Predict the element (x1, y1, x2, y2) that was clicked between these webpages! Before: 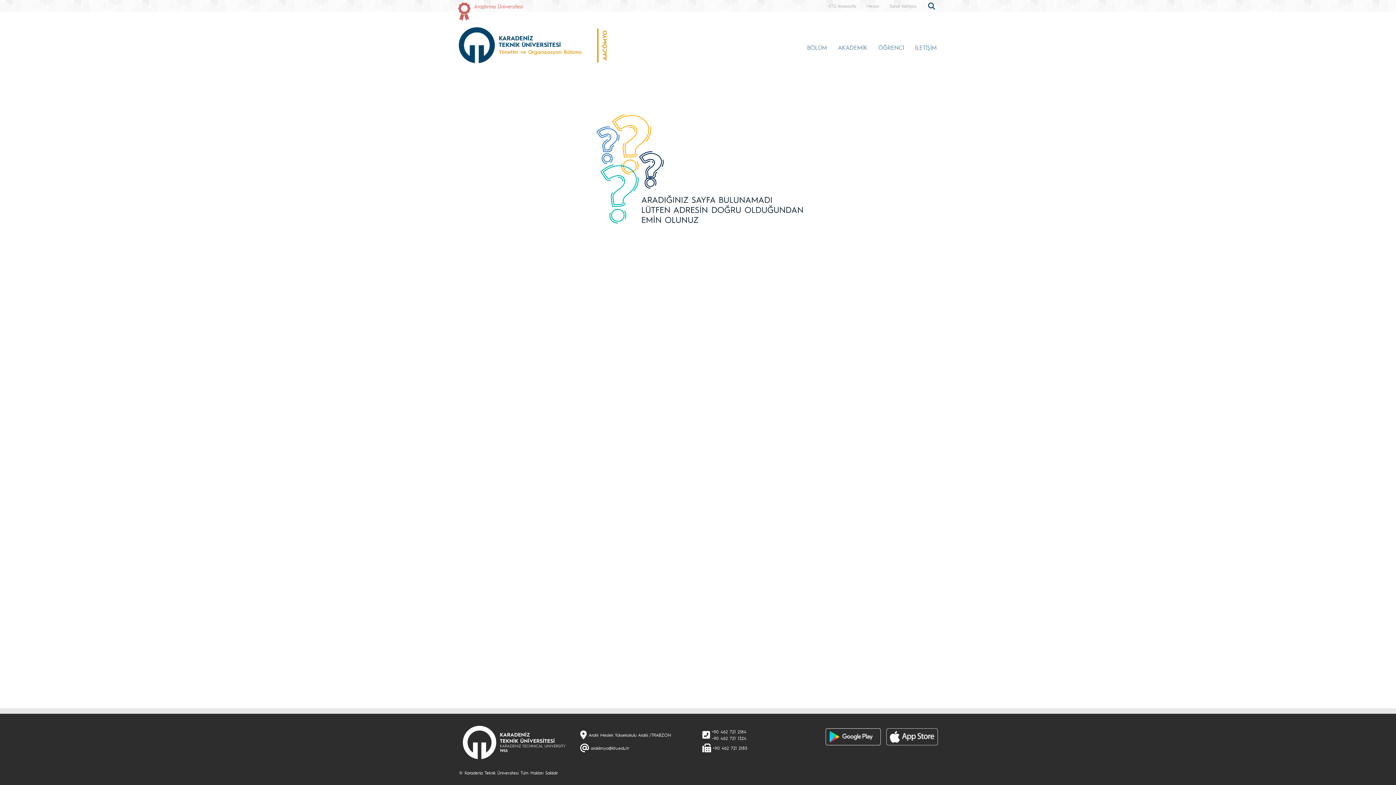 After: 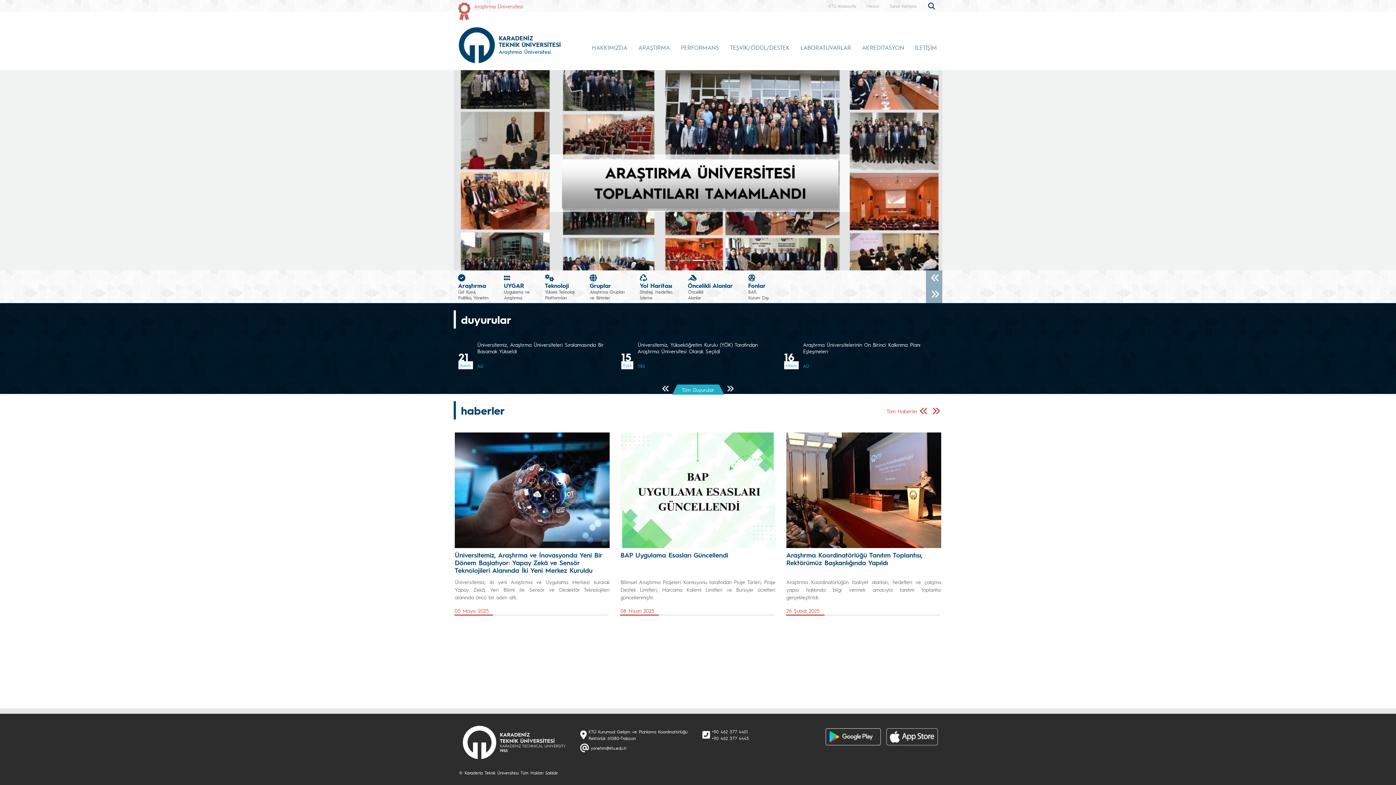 Action: label: Araştırma Üniversitesi bbox: (474, 2, 523, 10)